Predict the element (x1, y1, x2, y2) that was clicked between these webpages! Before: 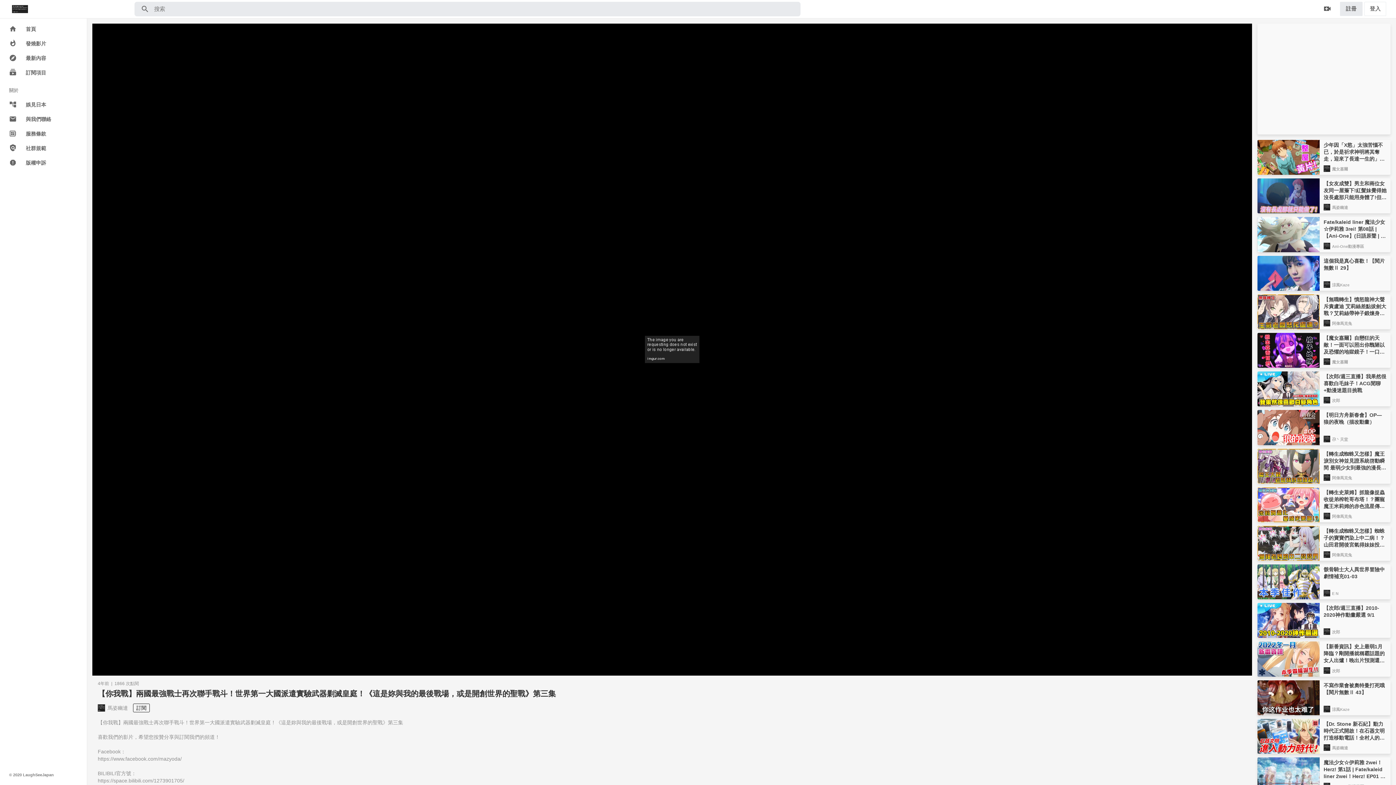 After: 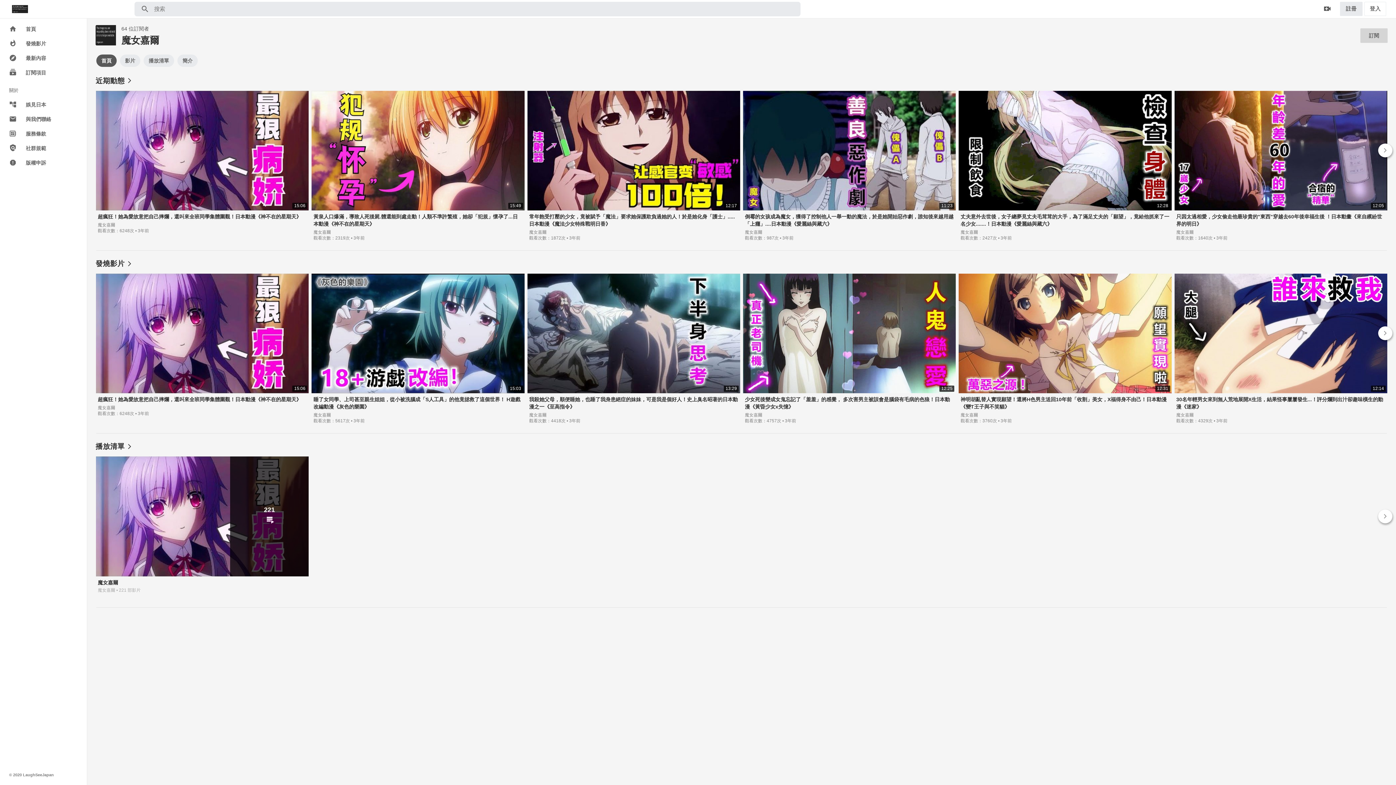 Action: label: 魔女嘉爾 bbox: (1332, 166, 1348, 171)